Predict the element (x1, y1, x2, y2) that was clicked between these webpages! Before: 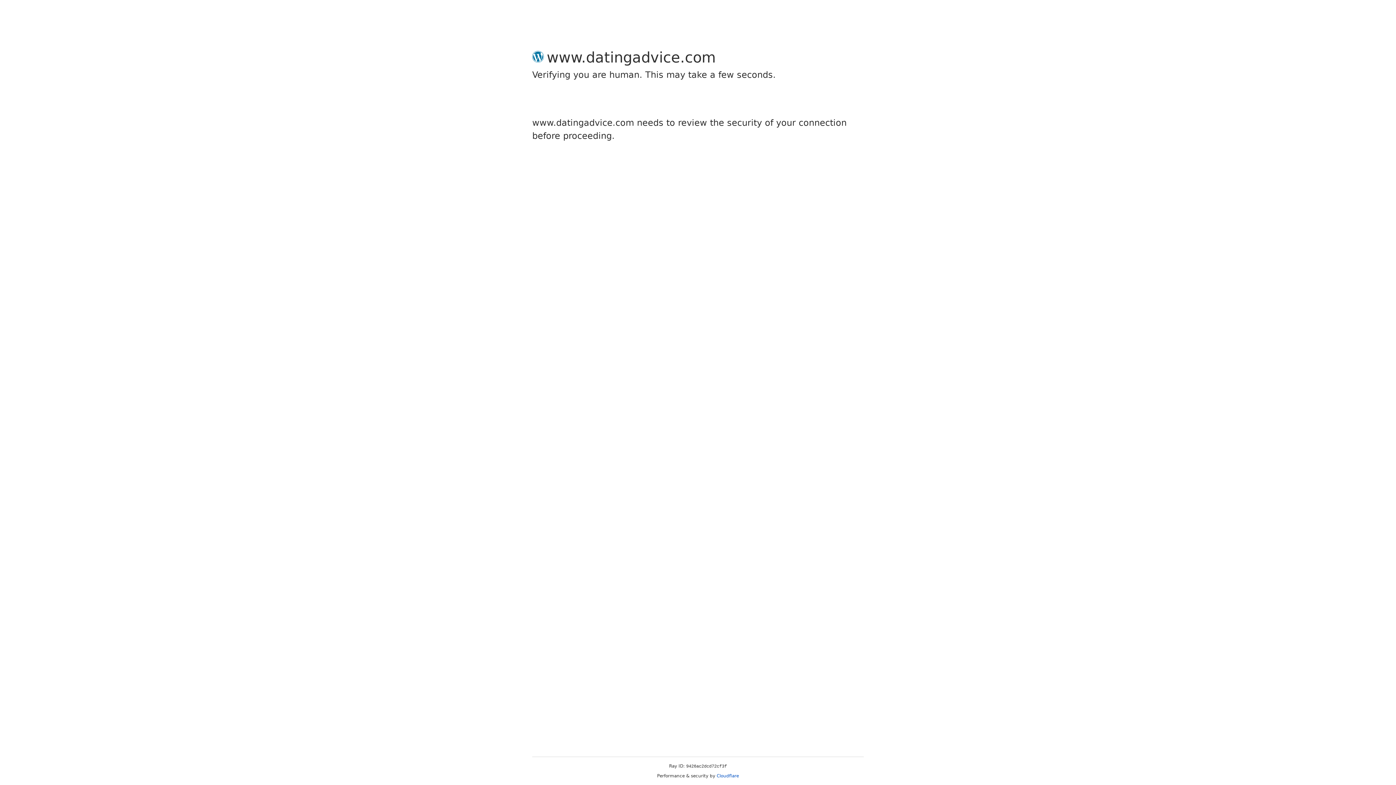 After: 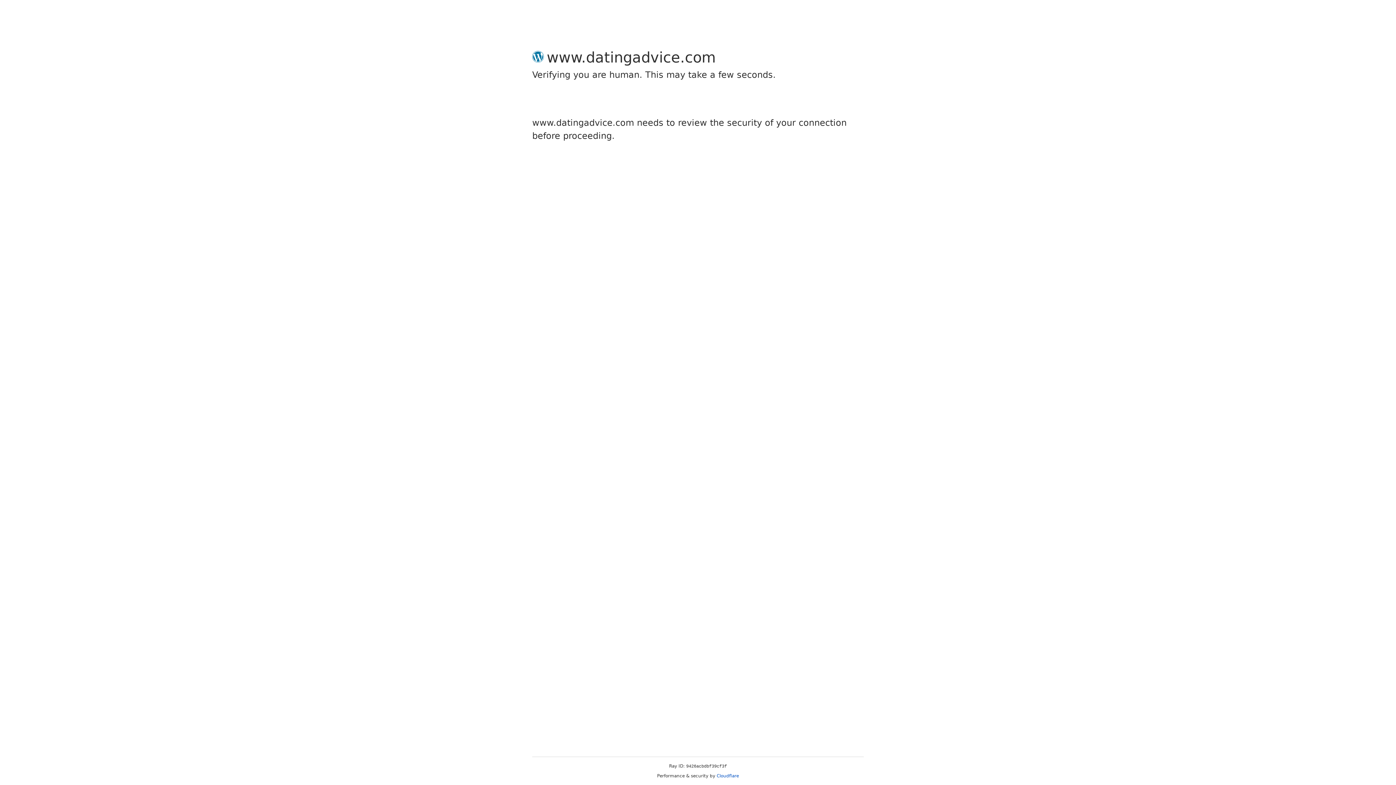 Action: bbox: (716, 773, 739, 778) label: Cloudflare